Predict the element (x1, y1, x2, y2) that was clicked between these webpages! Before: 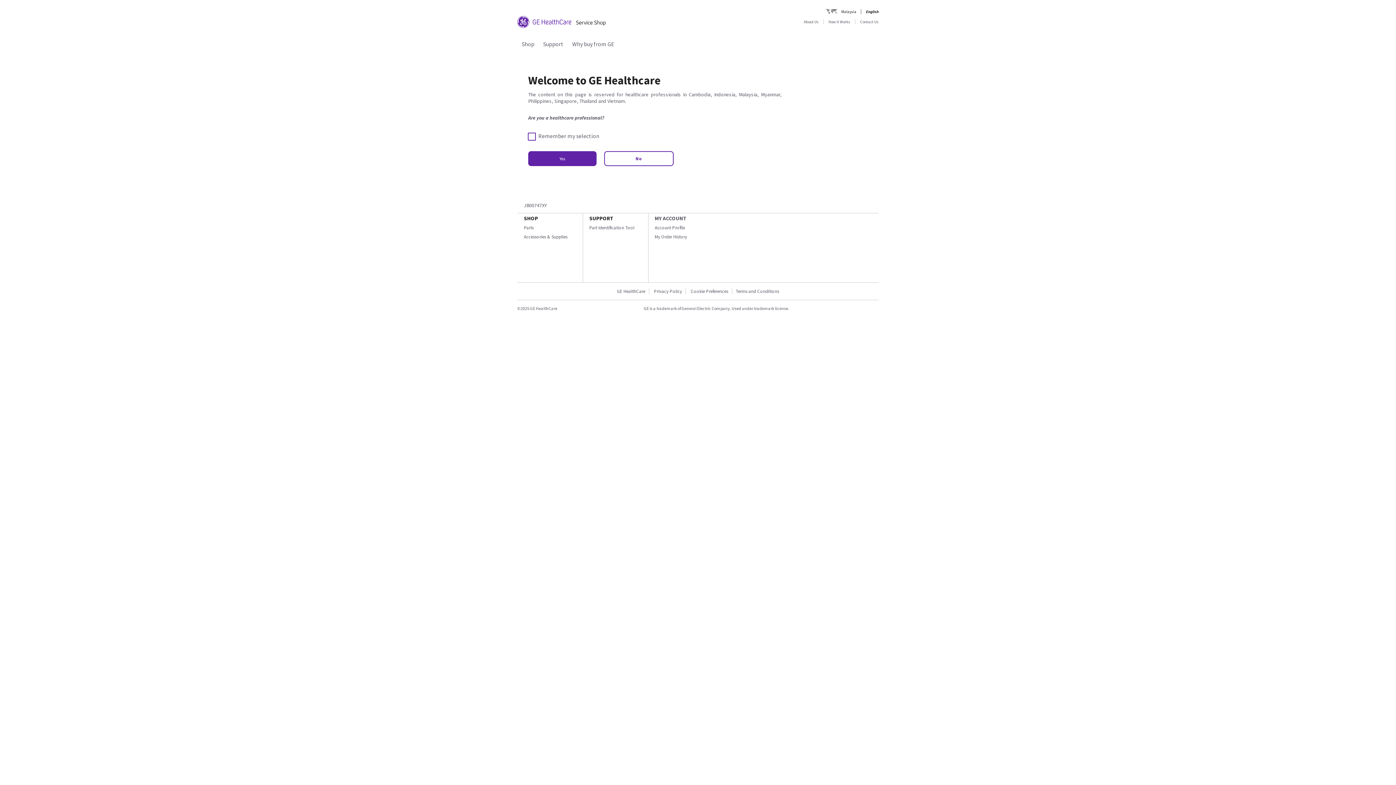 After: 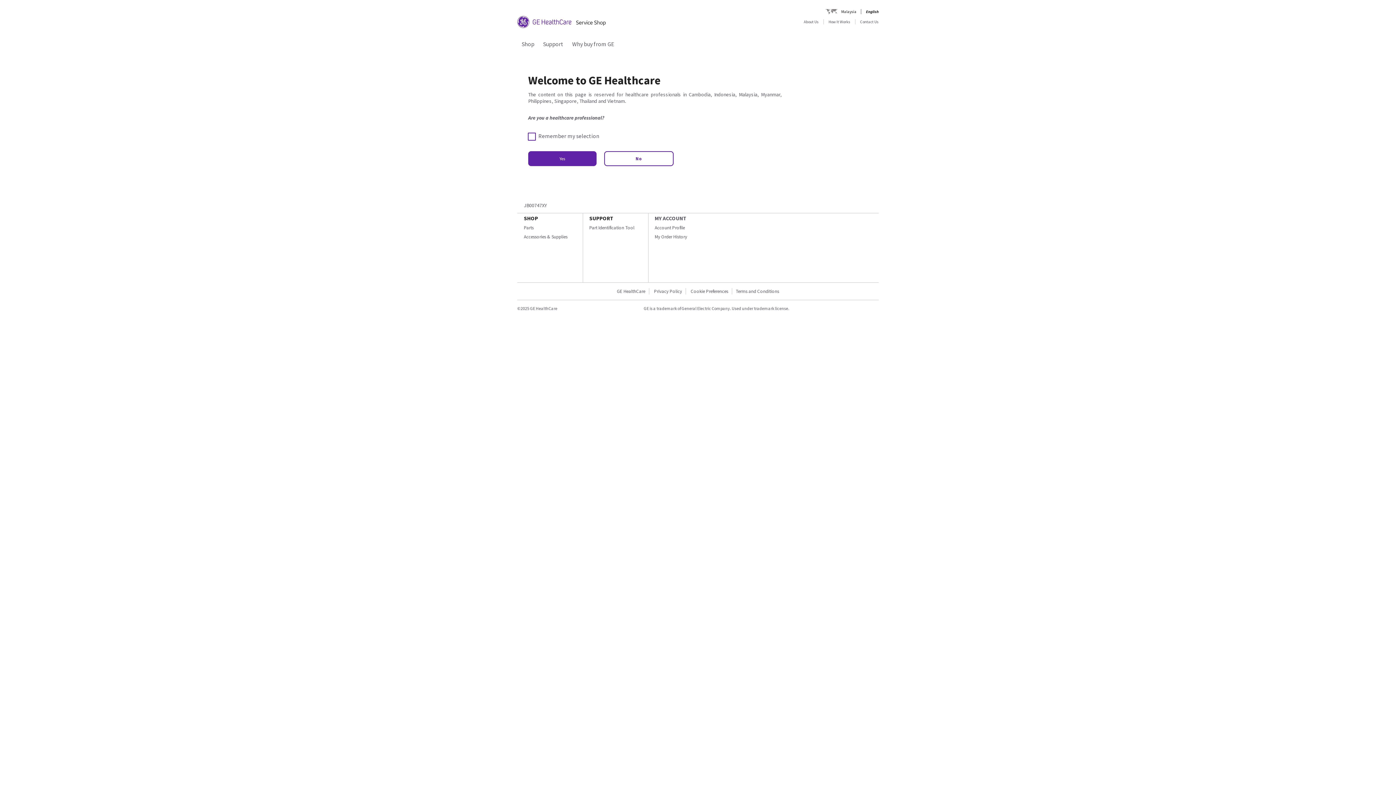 Action: label: Parts bbox: (524, 224, 533, 230)